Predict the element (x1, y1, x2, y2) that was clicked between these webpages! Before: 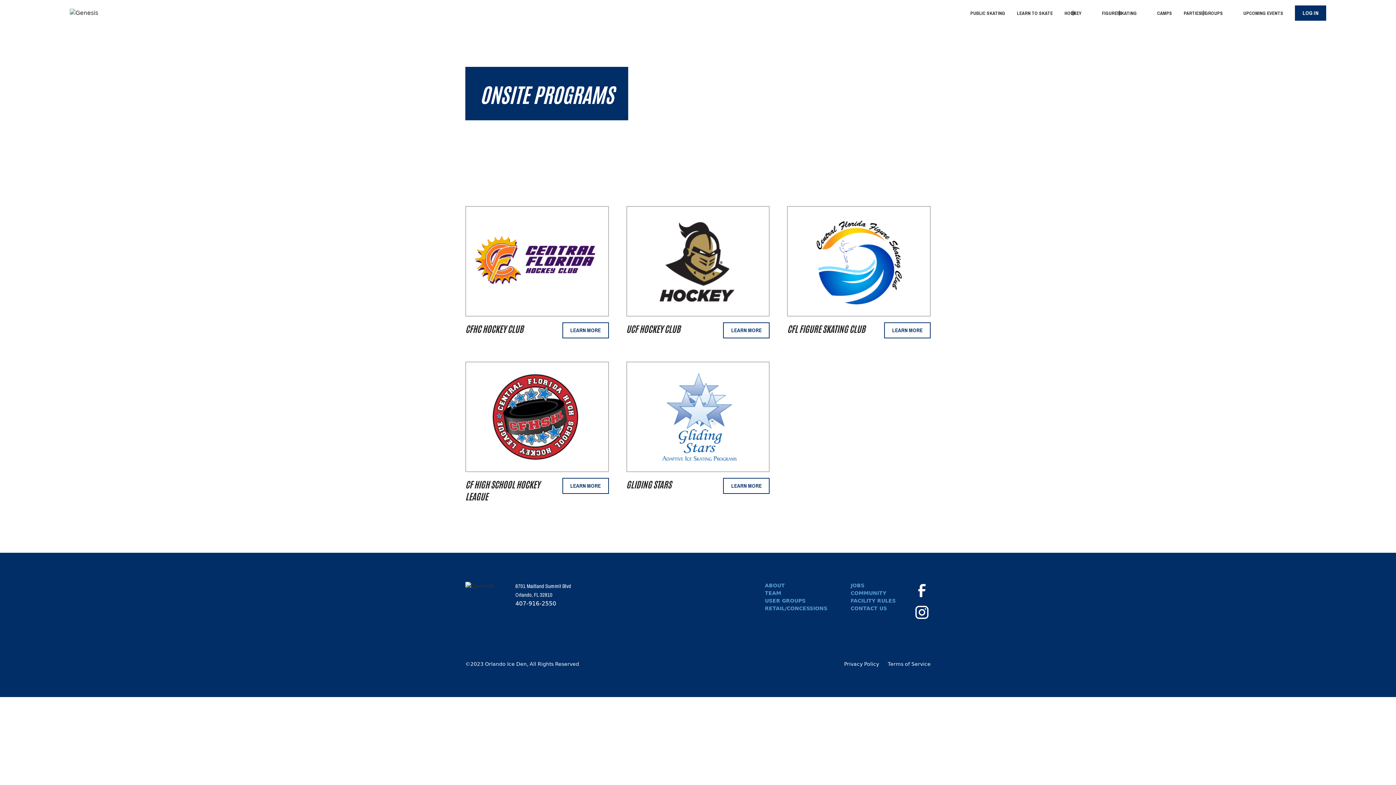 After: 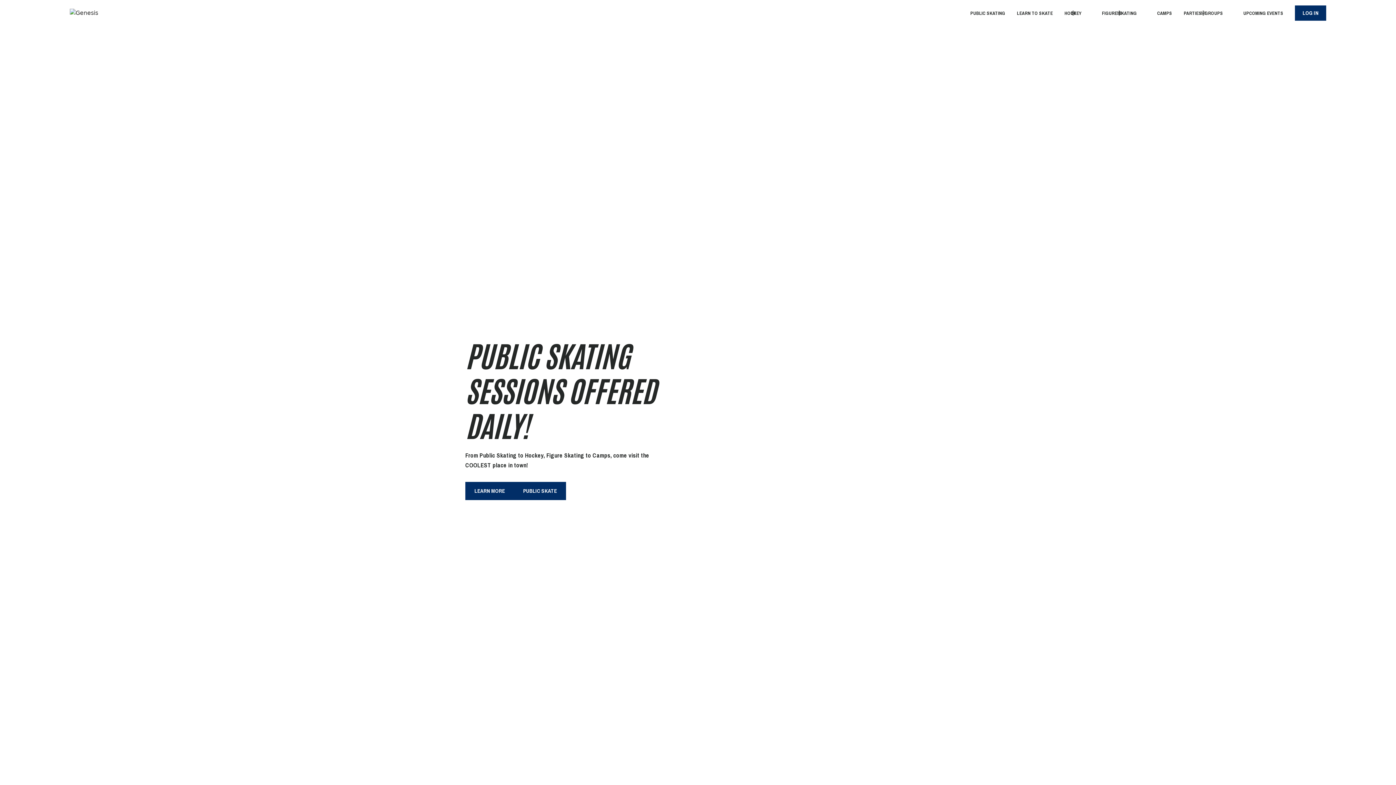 Action: bbox: (465, 582, 515, 625)